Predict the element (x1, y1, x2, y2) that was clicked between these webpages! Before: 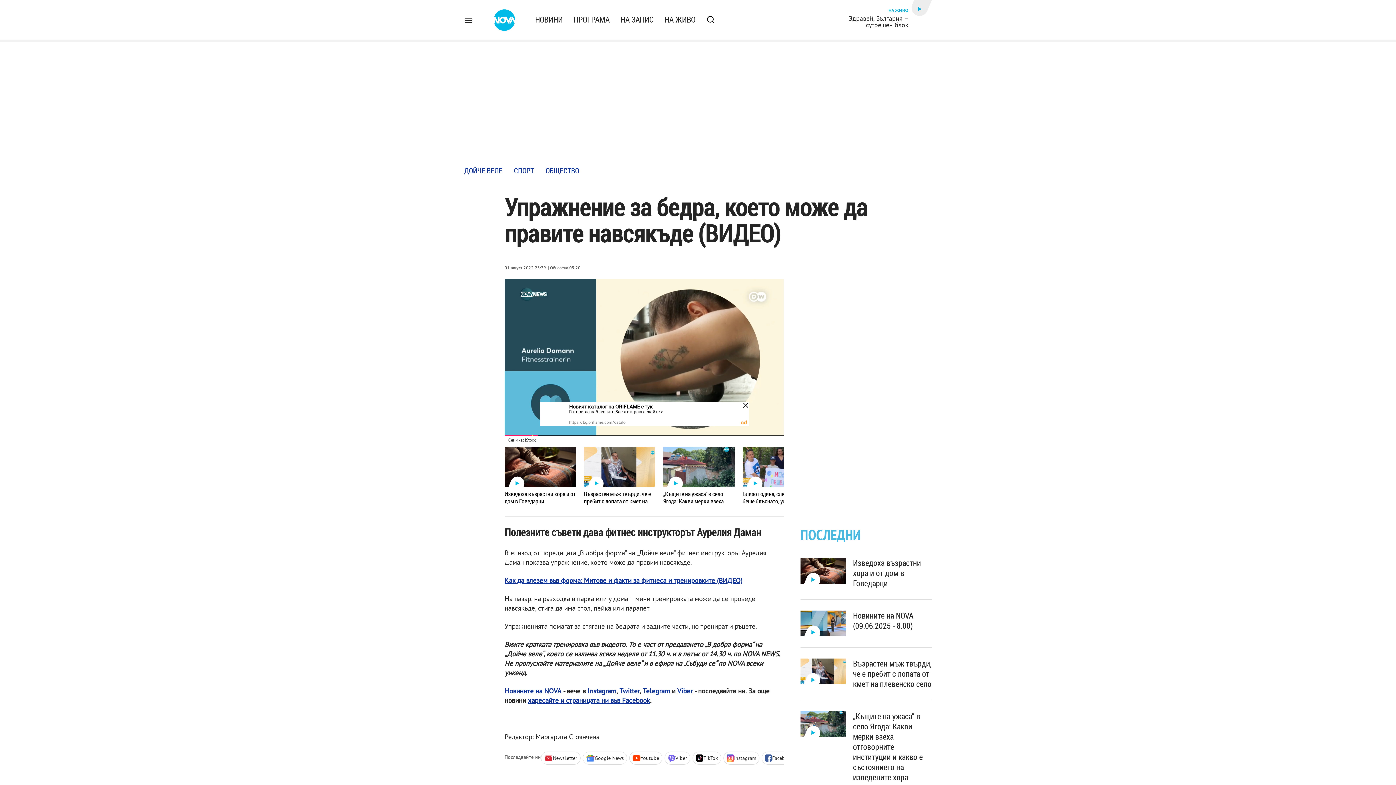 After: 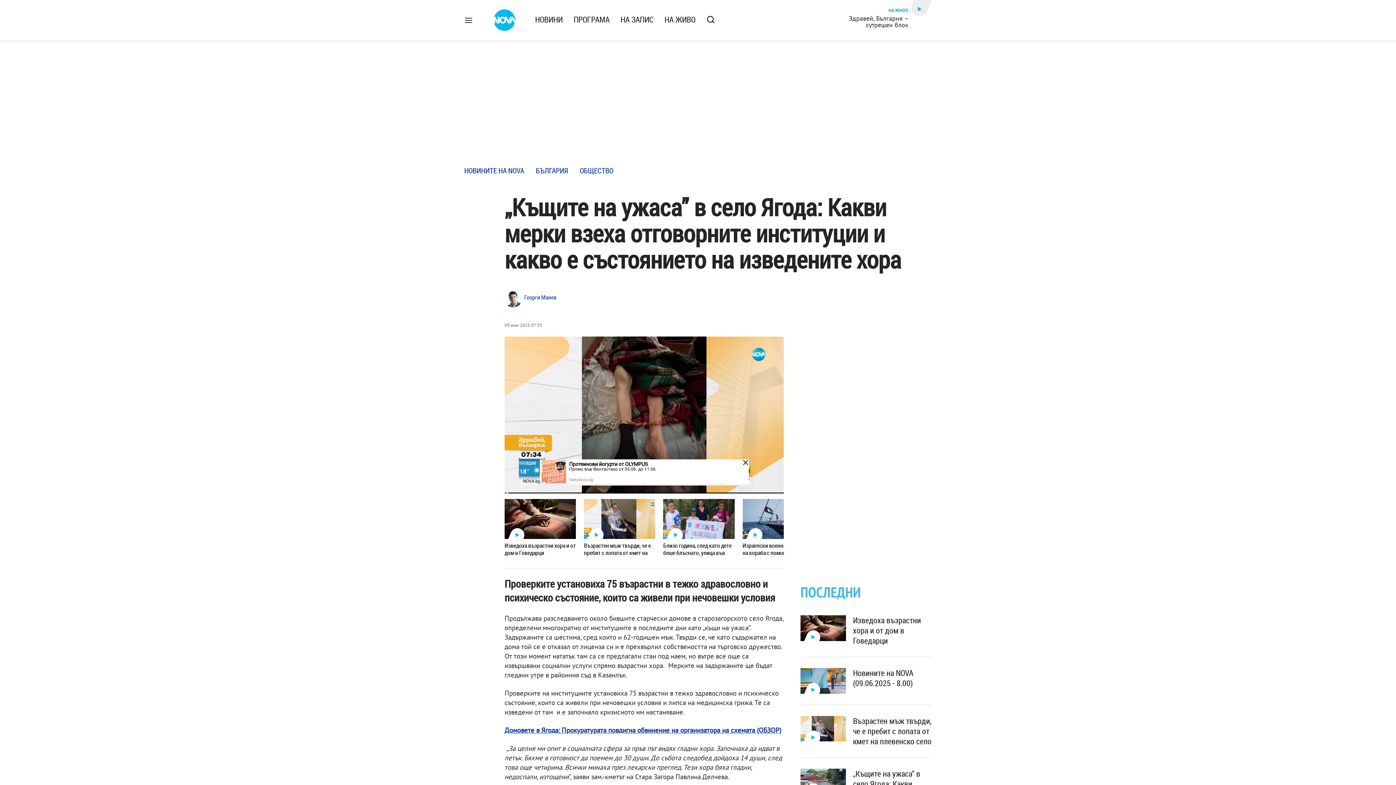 Action: label: „Къщите на ужаса” в село Ягода: Какви мерки взеха отговорните институции и какво е състоянието на изведените хора bbox: (663, 447, 734, 527)